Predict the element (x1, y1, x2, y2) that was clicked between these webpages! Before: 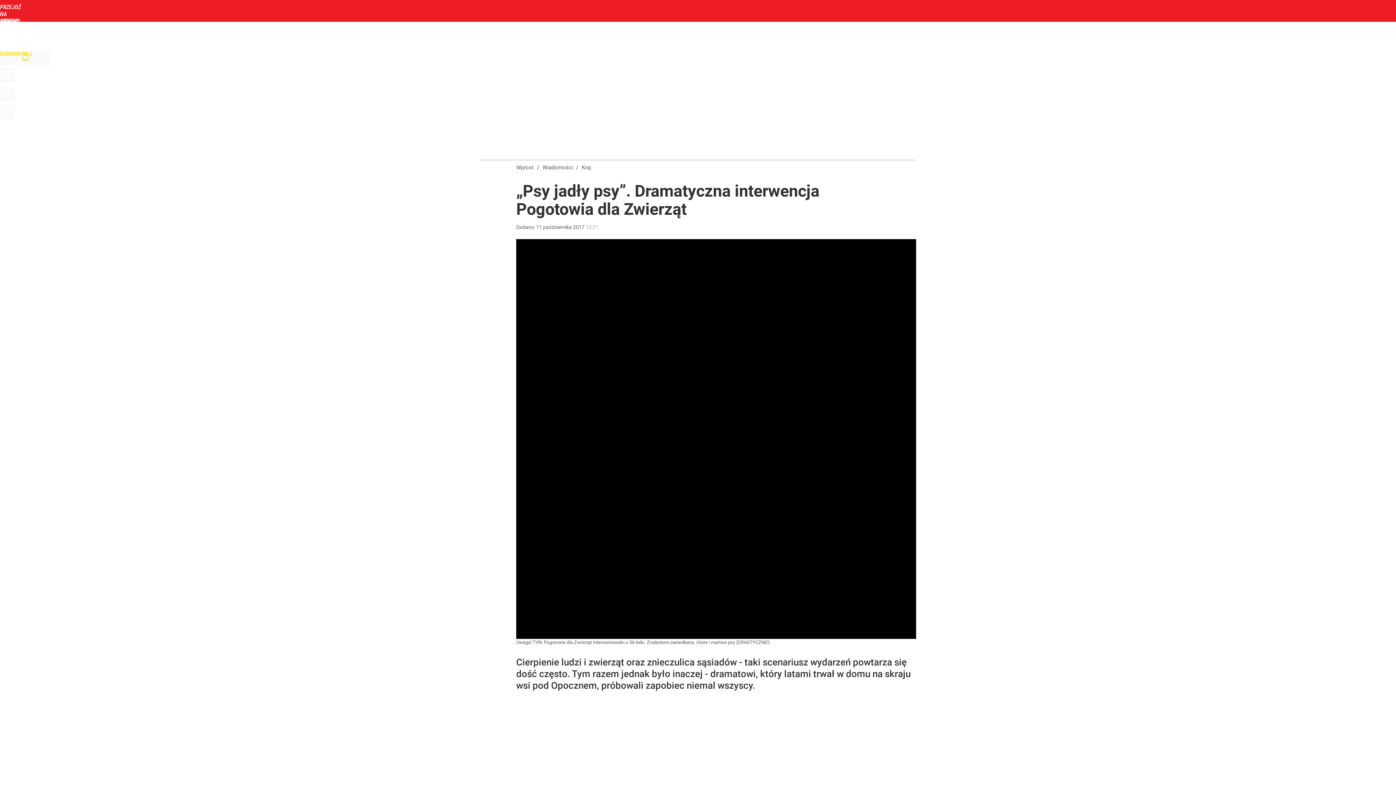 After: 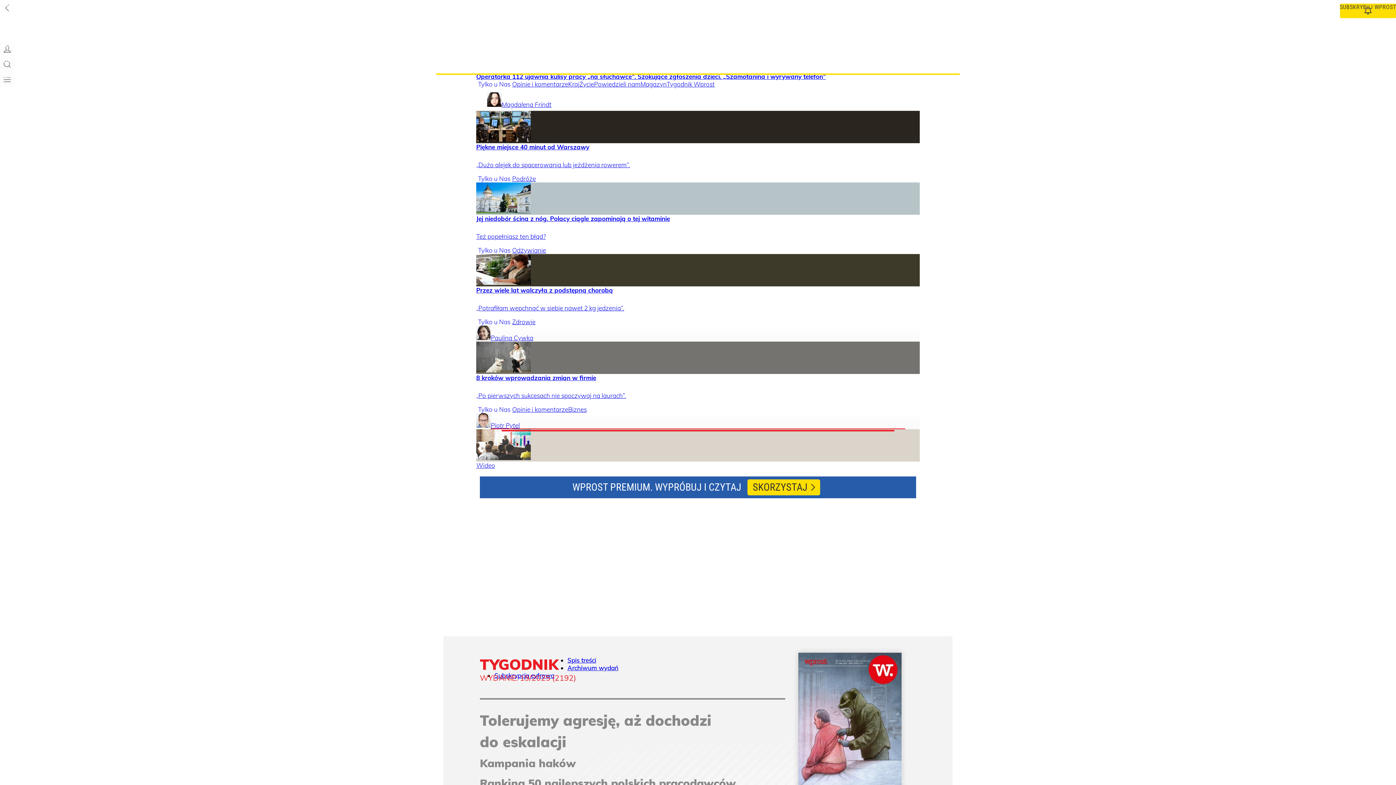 Action: bbox: (194, 32, 217, 39) label: PREMIUM